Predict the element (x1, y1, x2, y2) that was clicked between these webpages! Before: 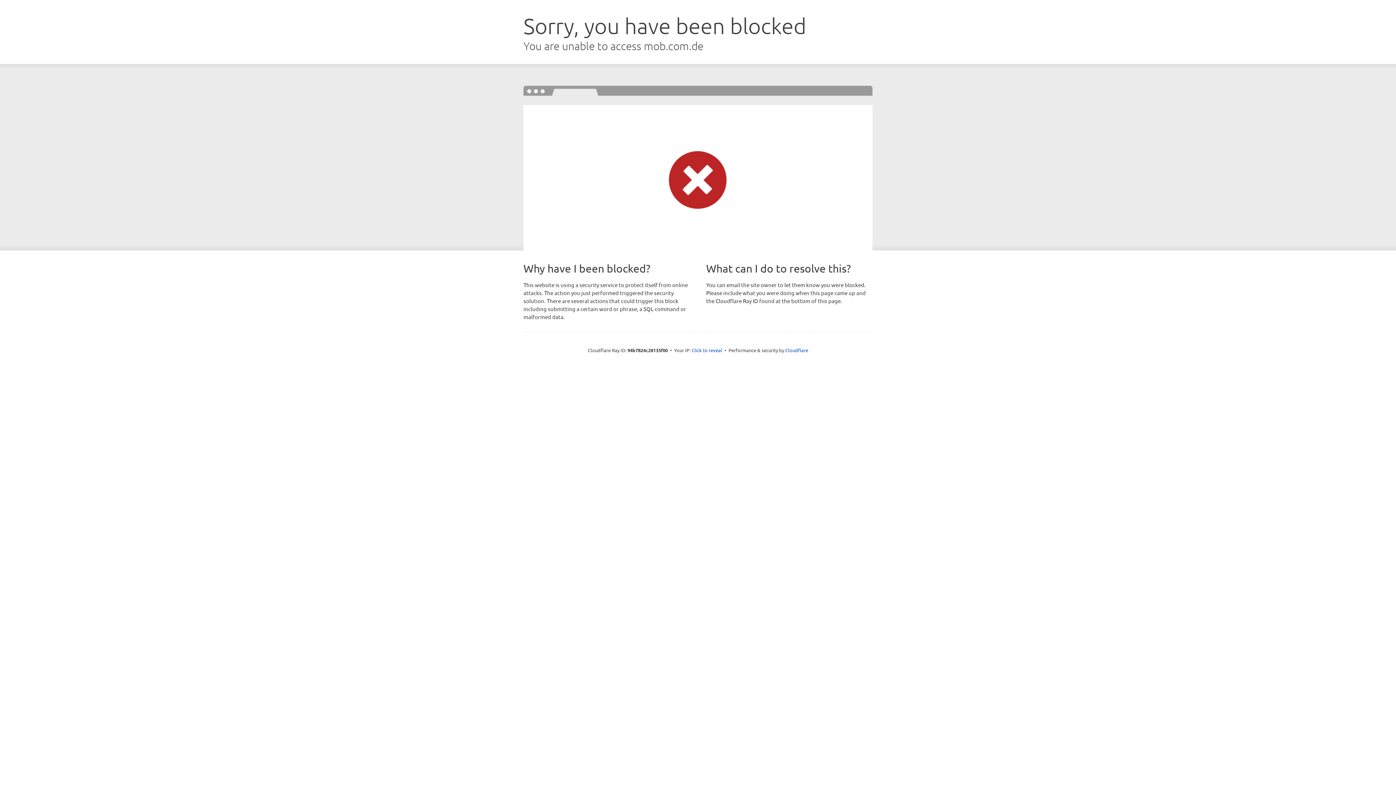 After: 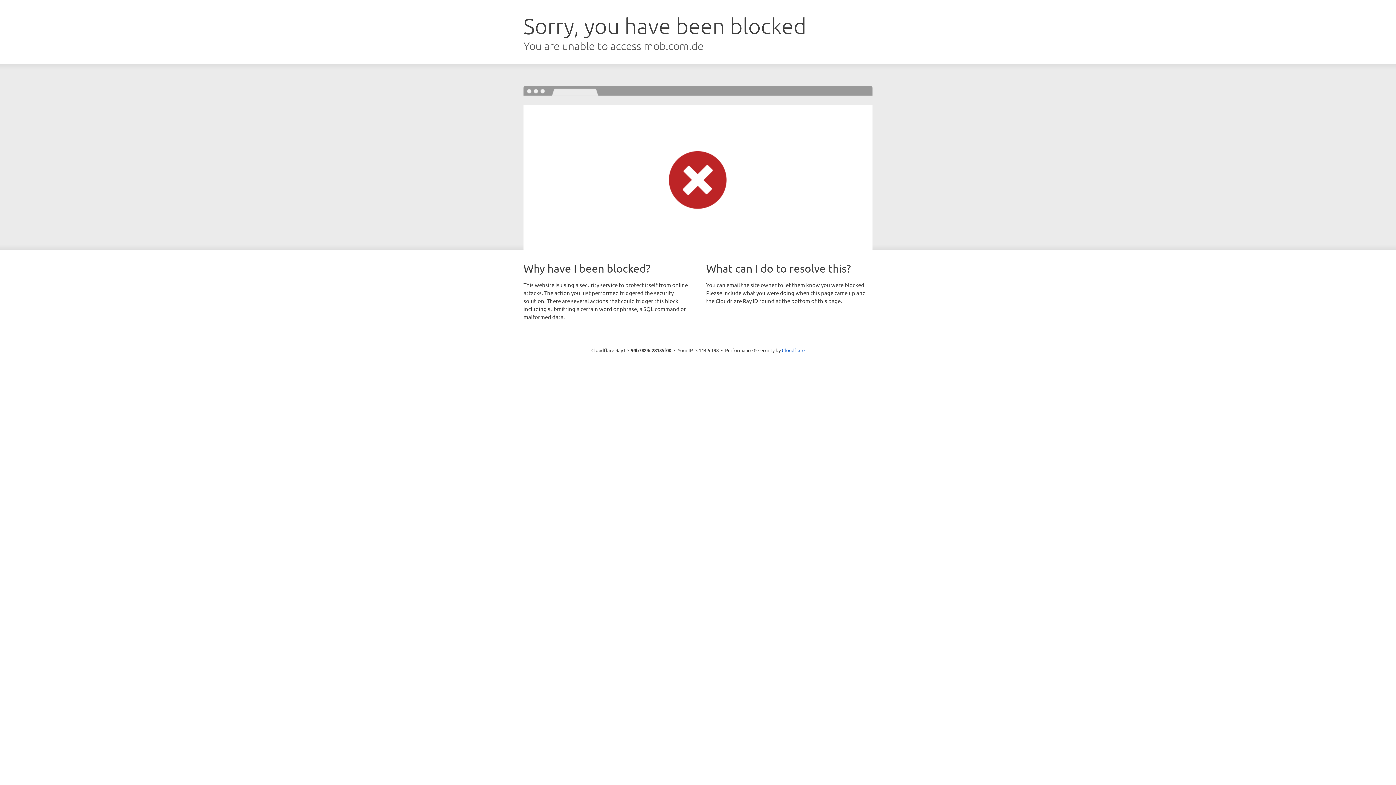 Action: label: Click to reveal bbox: (691, 346, 722, 353)